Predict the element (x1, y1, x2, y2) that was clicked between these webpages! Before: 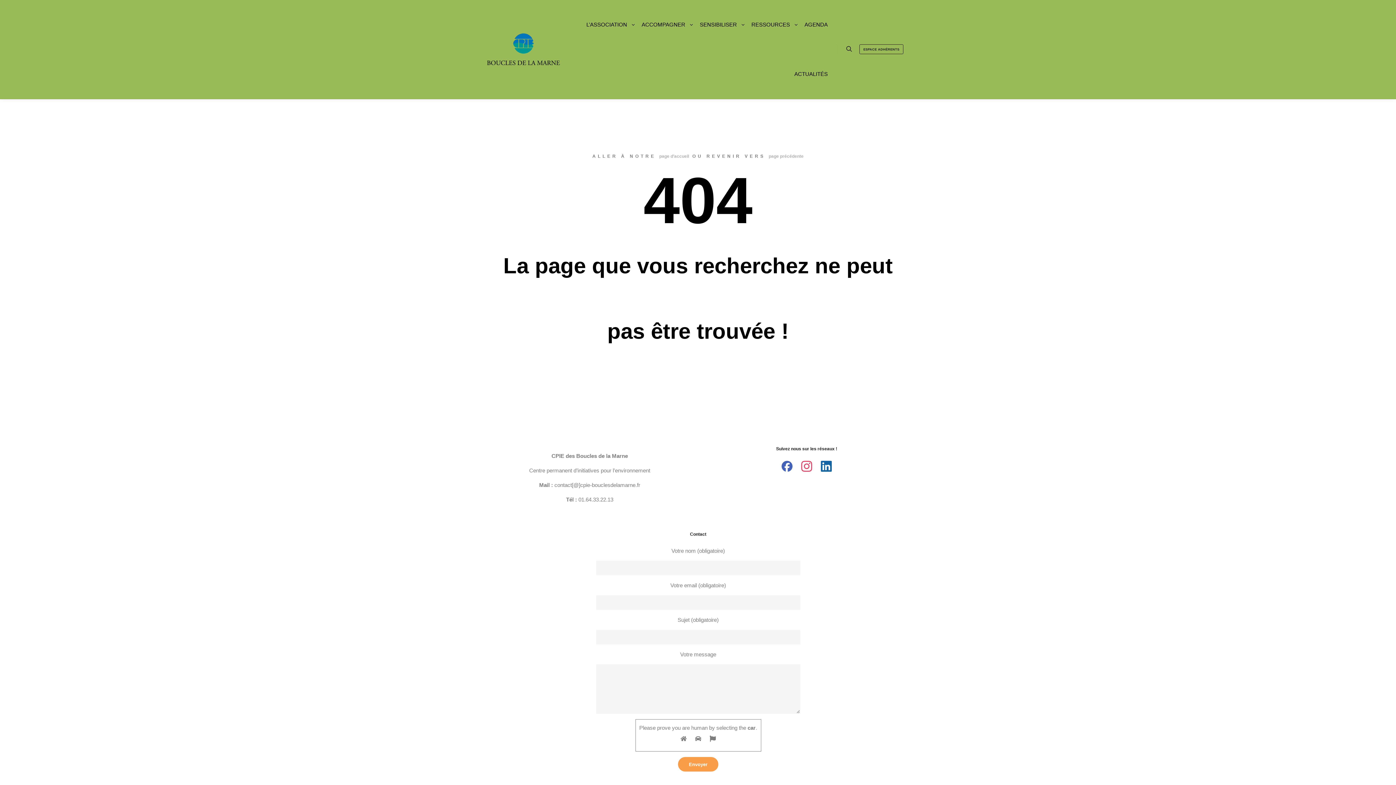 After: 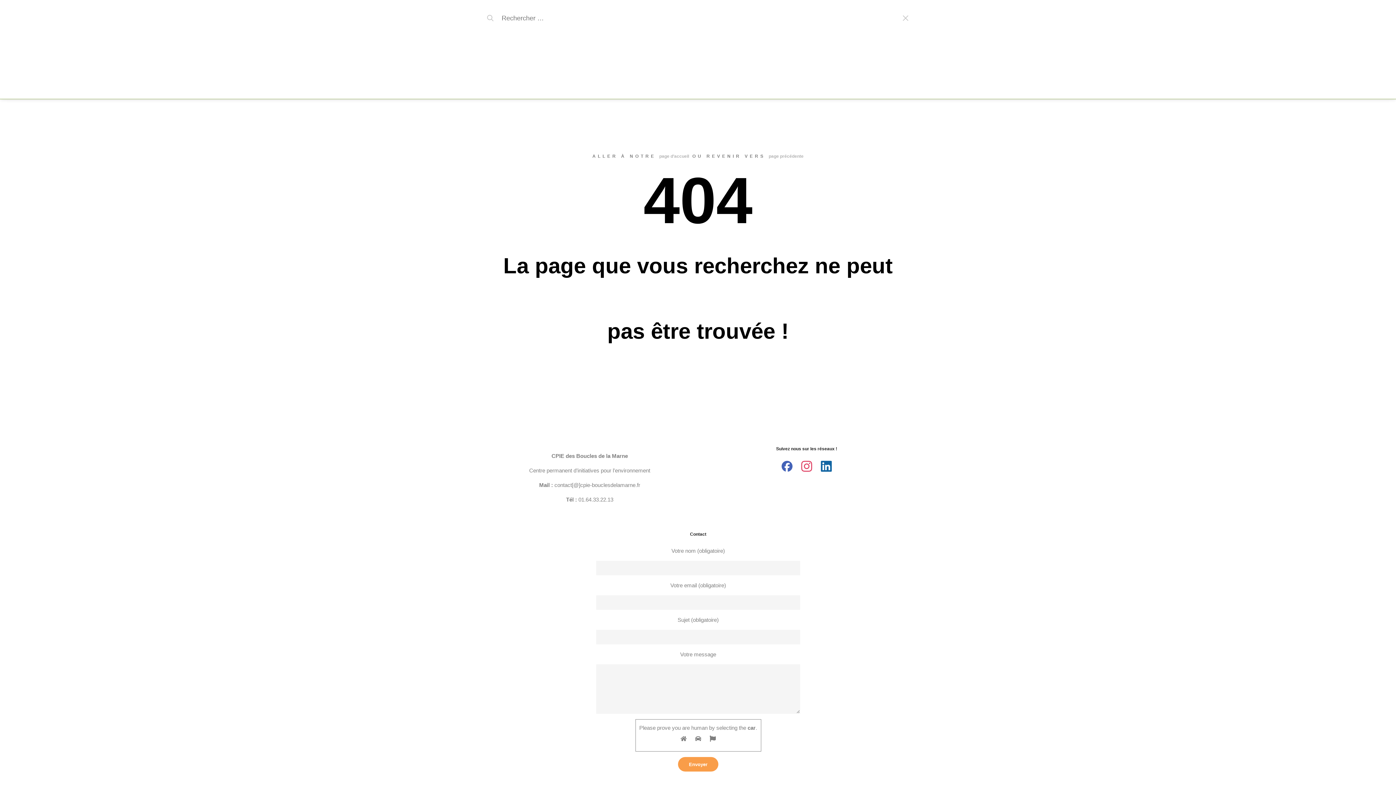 Action: label: Rechercher bbox: (842, 44, 856, 53)